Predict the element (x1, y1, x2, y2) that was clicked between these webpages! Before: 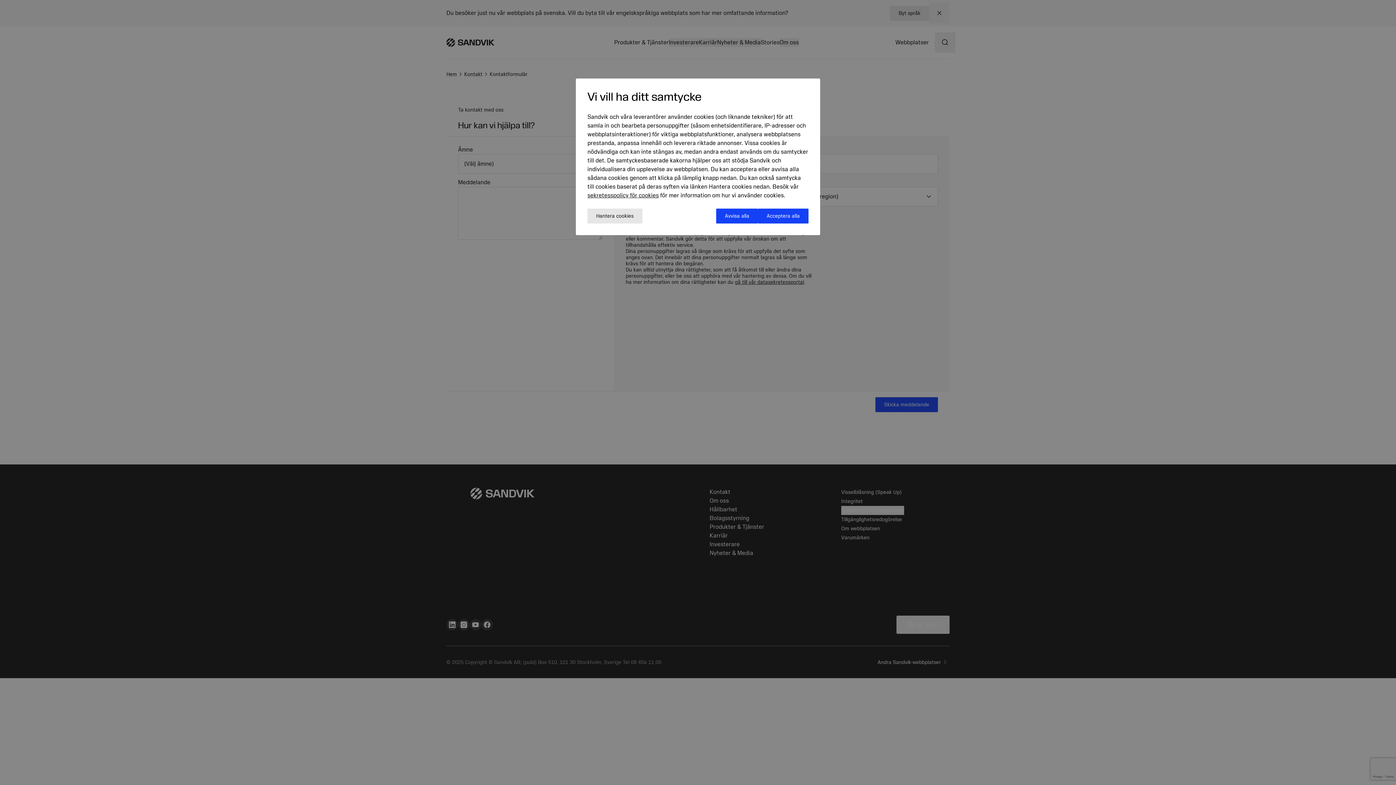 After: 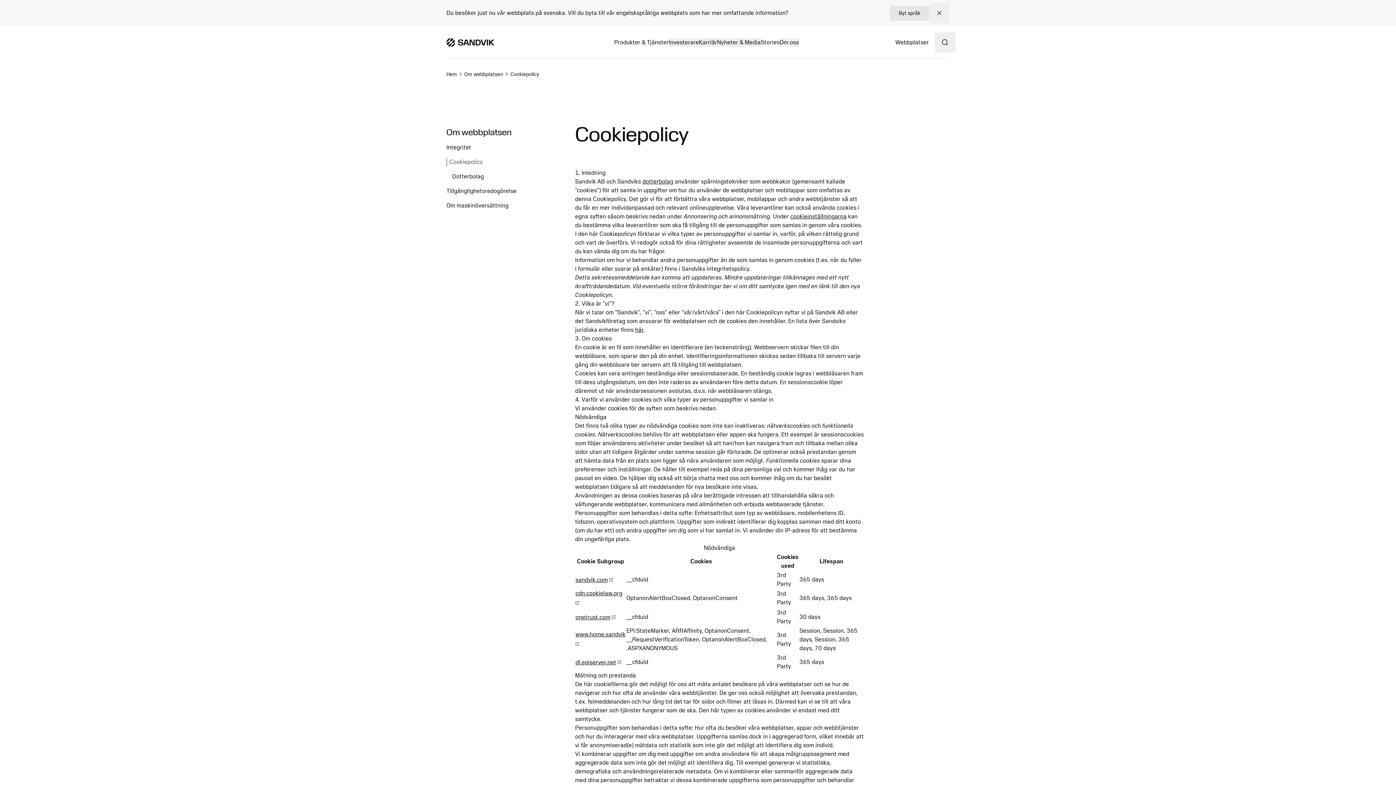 Action: label: sekretesspolicy för cookies bbox: (587, 192, 658, 199)